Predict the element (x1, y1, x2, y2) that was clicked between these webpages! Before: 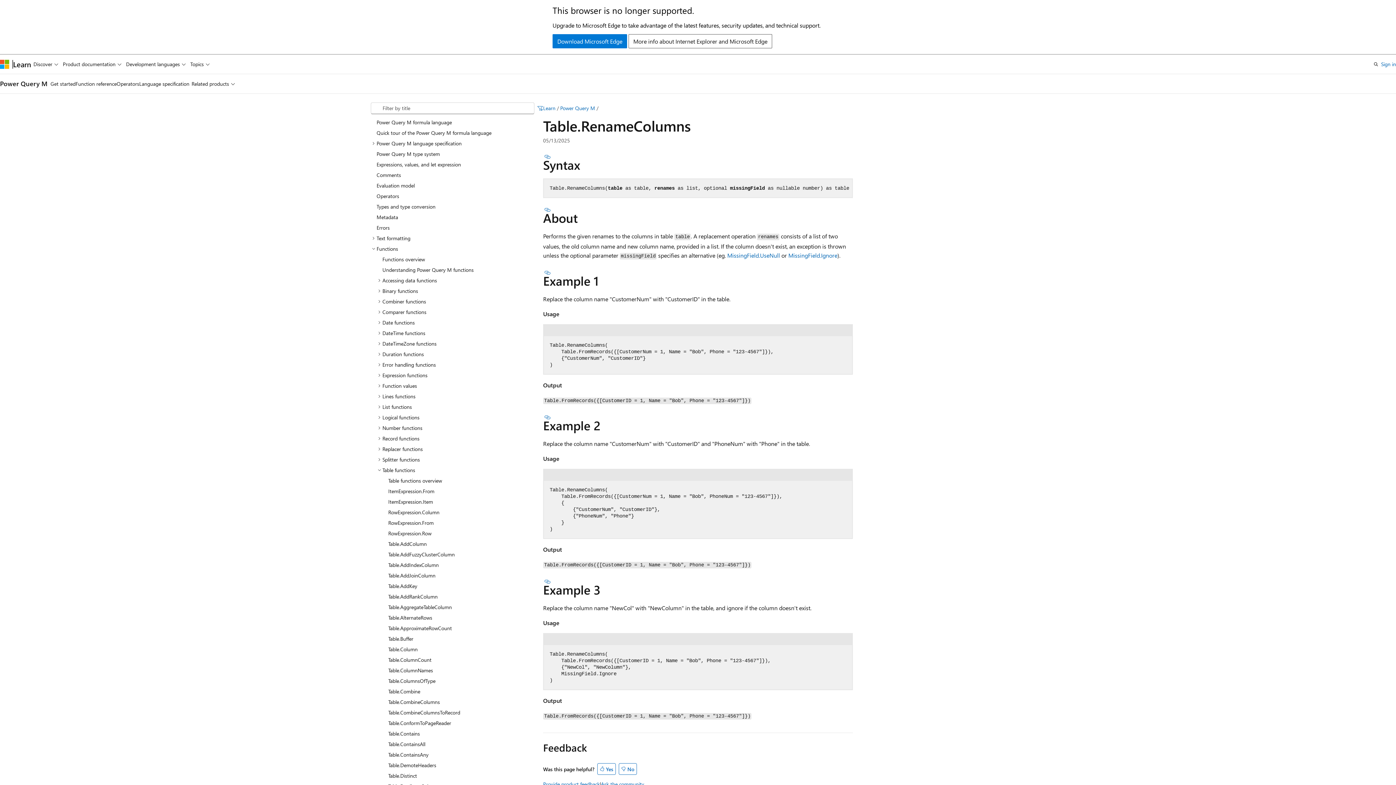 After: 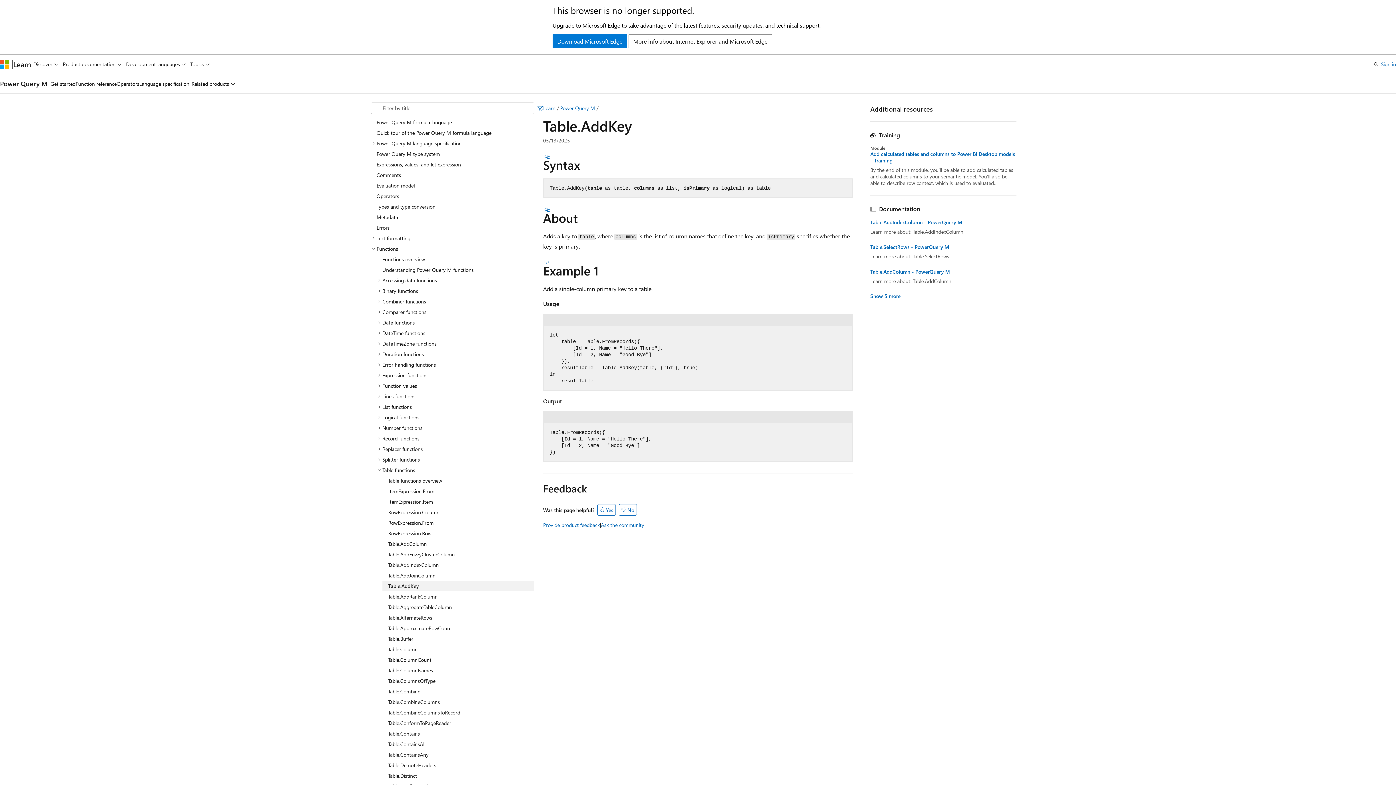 Action: bbox: (382, 580, 534, 591) label: Table.AddKey